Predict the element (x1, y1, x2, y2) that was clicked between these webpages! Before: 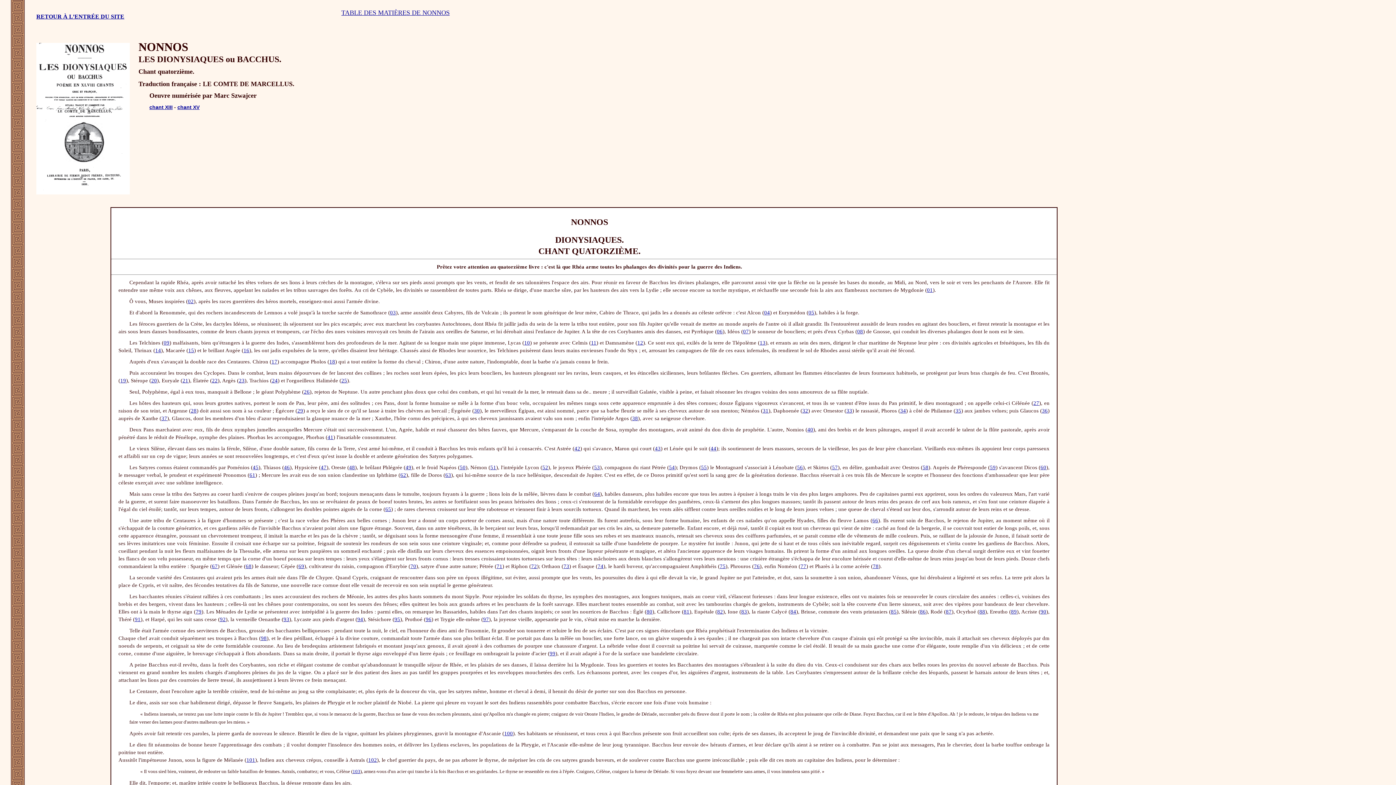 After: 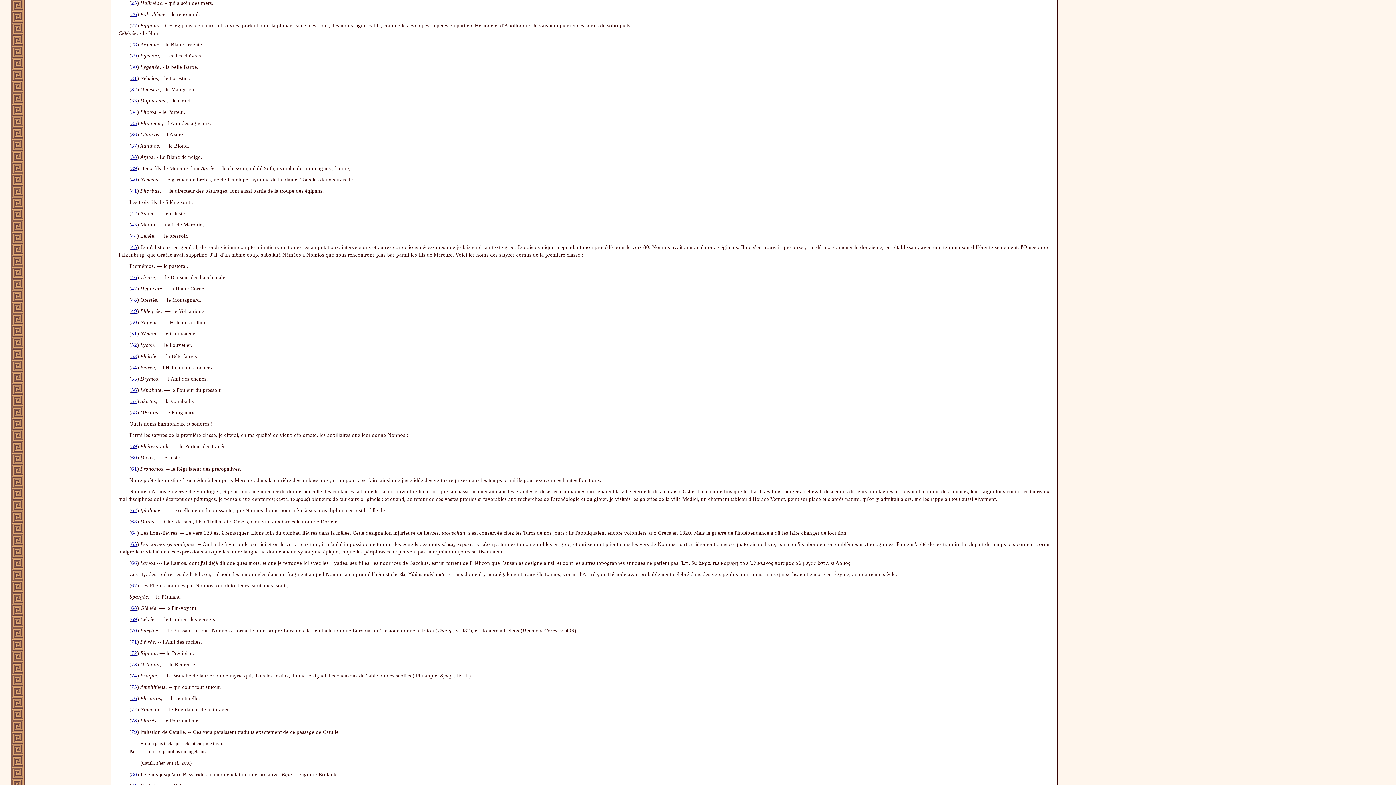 Action: label: 25 bbox: (341, 377, 347, 383)